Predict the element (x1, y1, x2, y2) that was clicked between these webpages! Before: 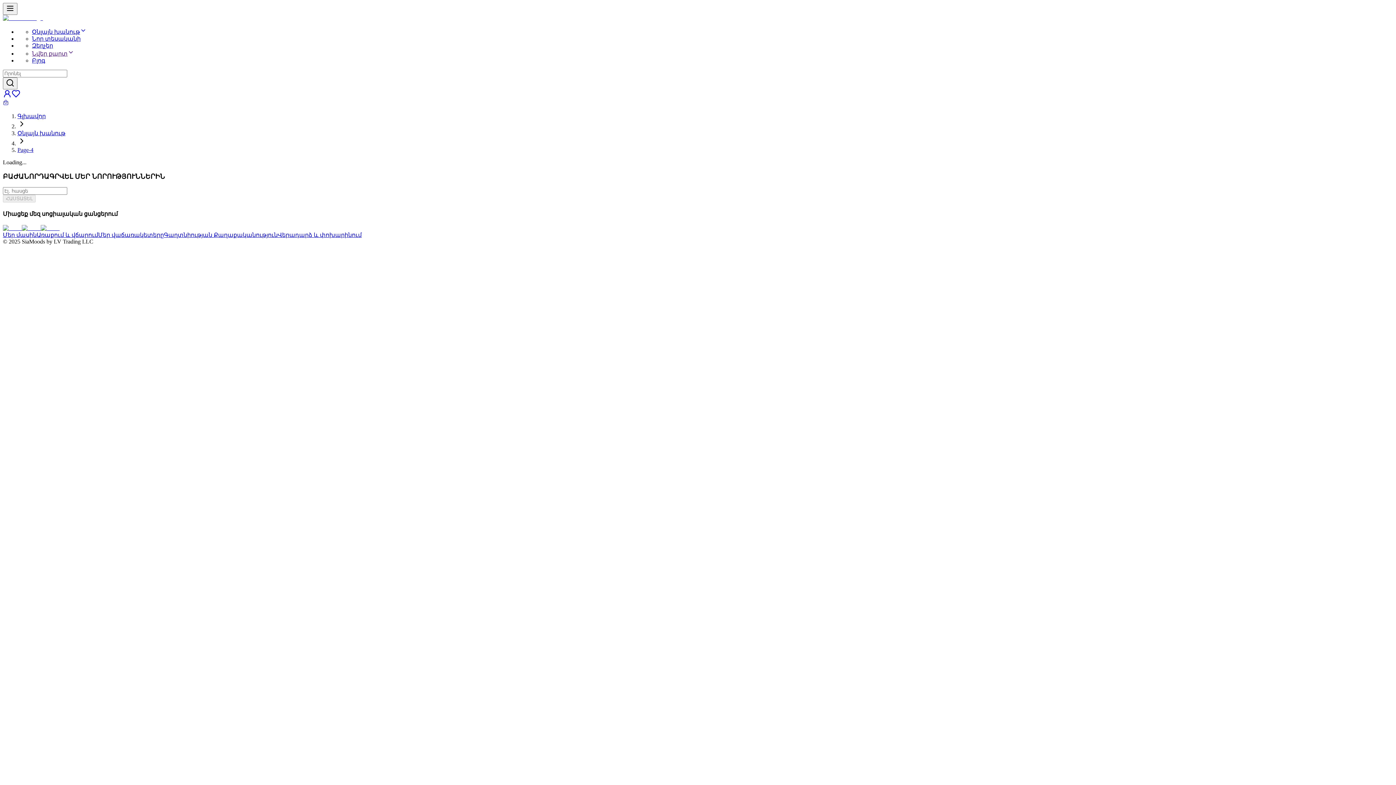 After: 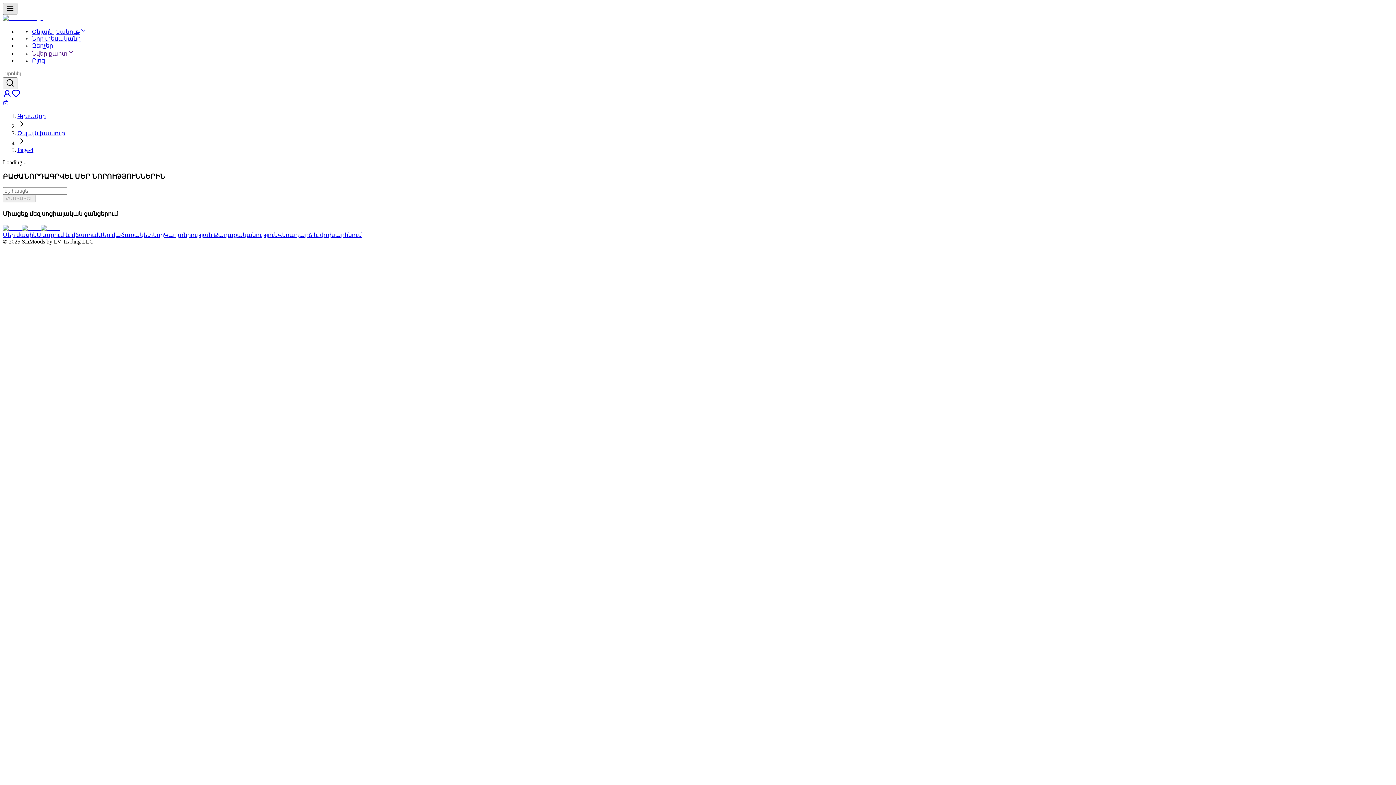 Action: bbox: (2, 2, 17, 14)